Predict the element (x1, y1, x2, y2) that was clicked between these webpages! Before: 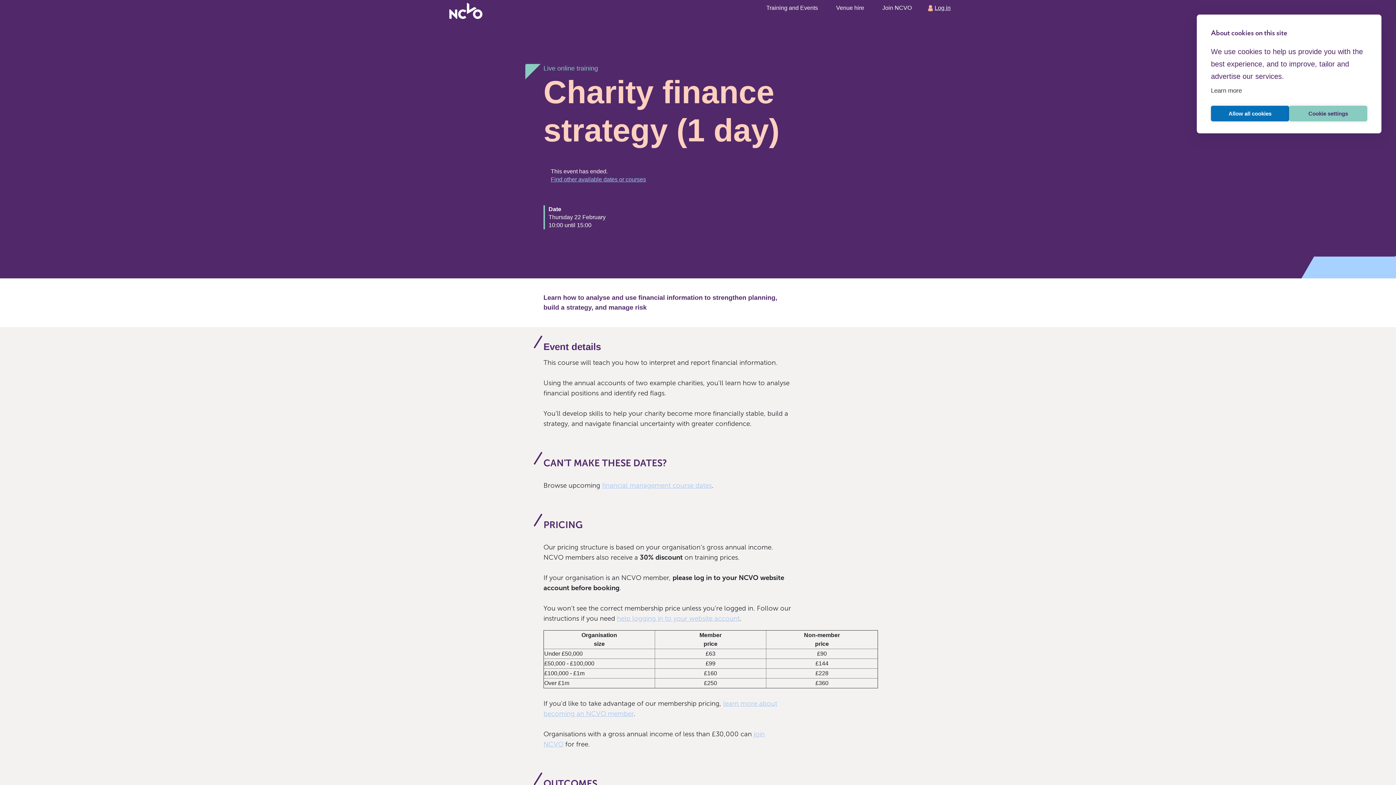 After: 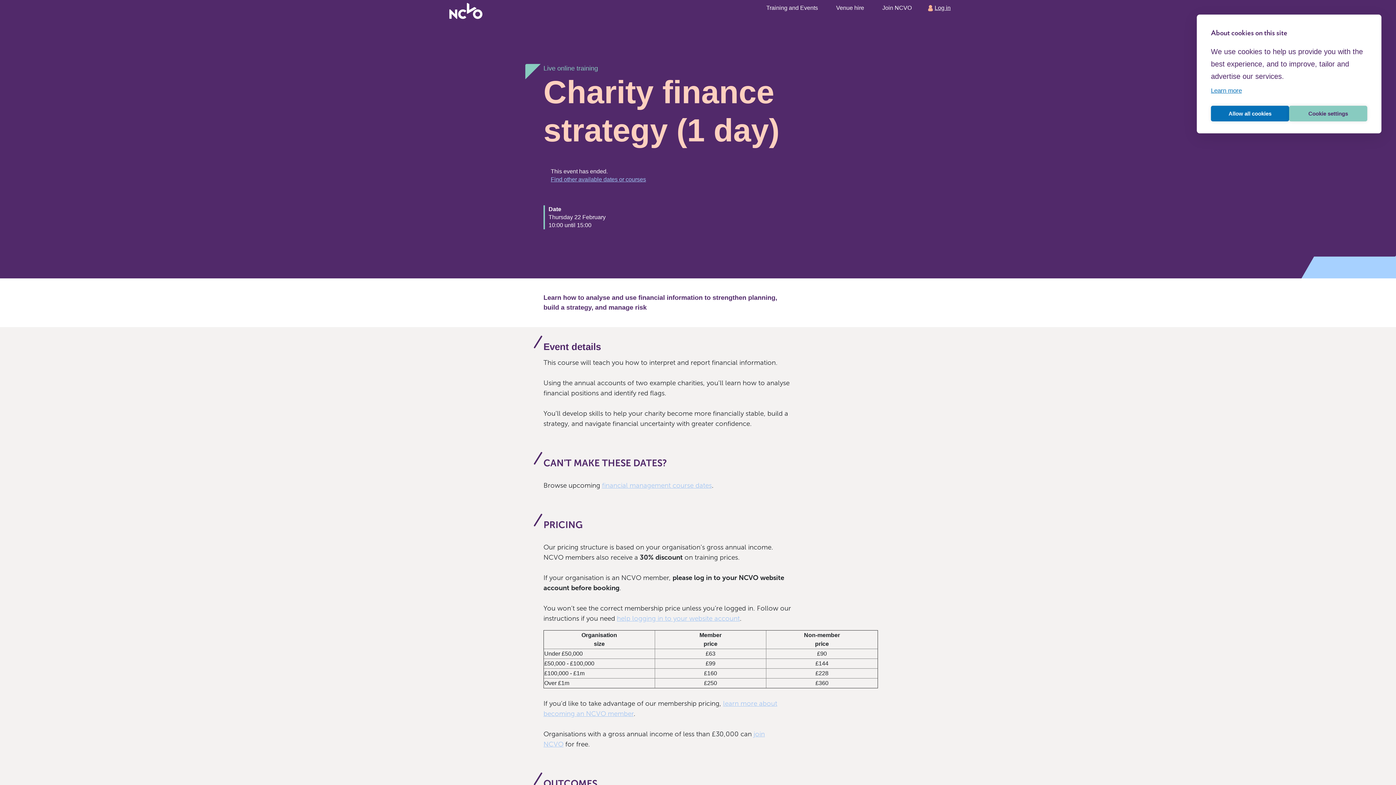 Action: label: Learn more bbox: (1211, 87, 1242, 94)